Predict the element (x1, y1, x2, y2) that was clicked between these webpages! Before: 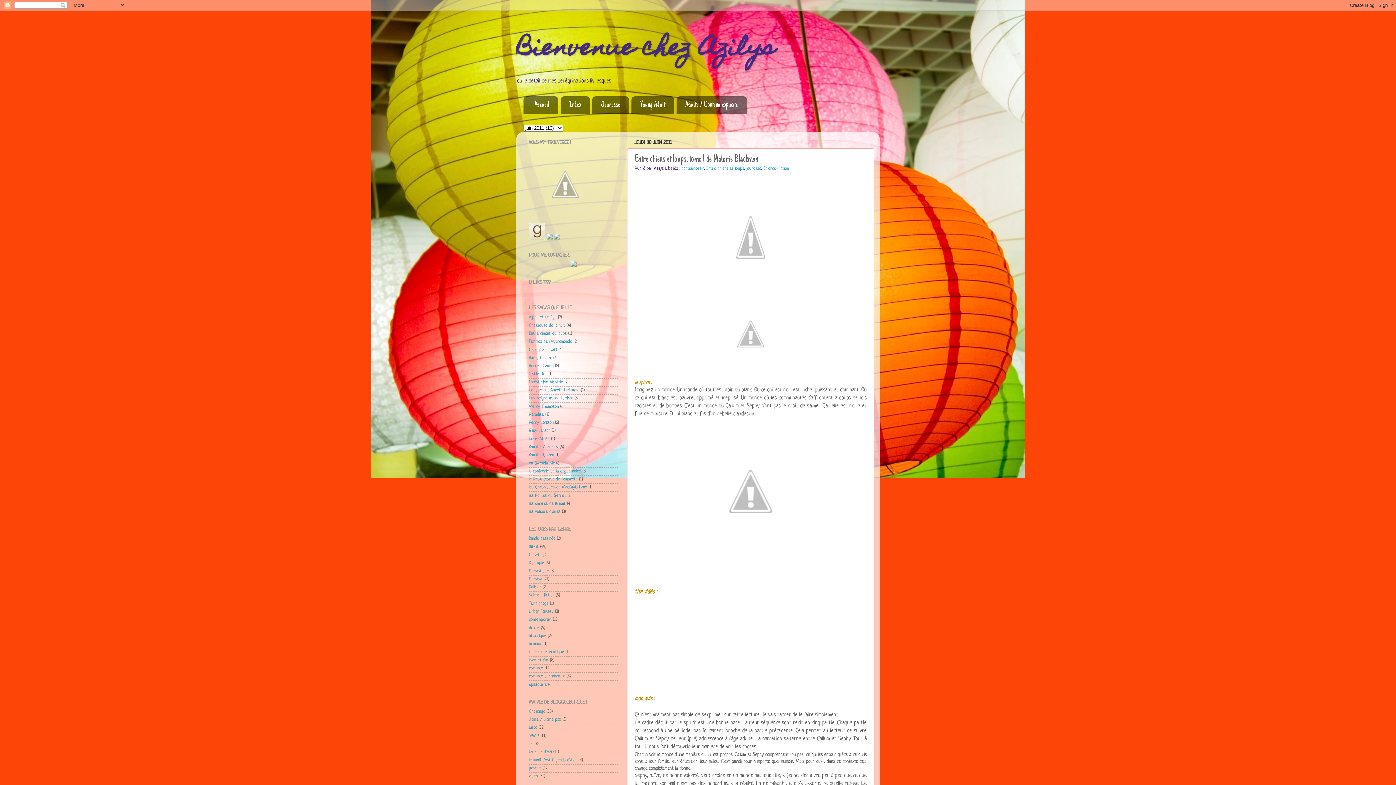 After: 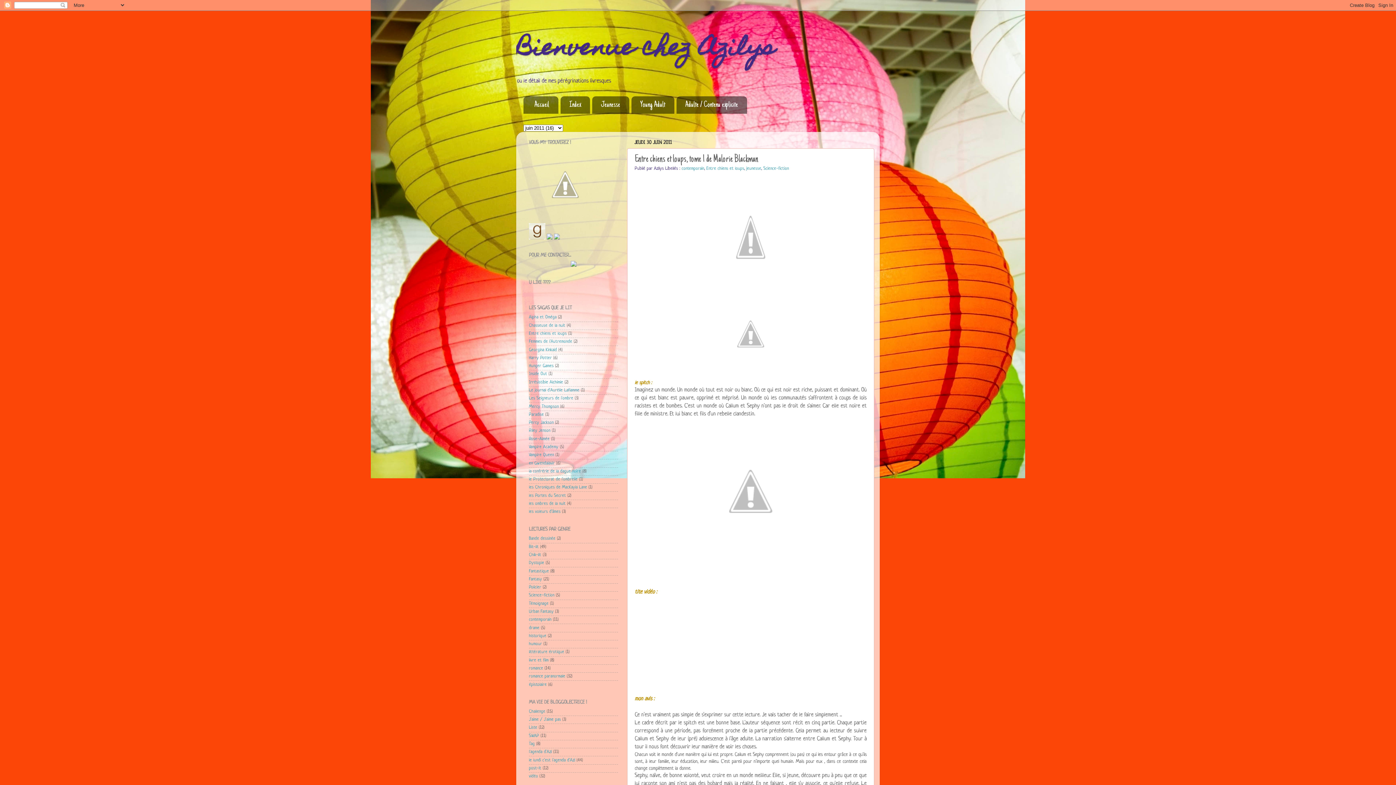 Action: bbox: (714, 366, 787, 372)